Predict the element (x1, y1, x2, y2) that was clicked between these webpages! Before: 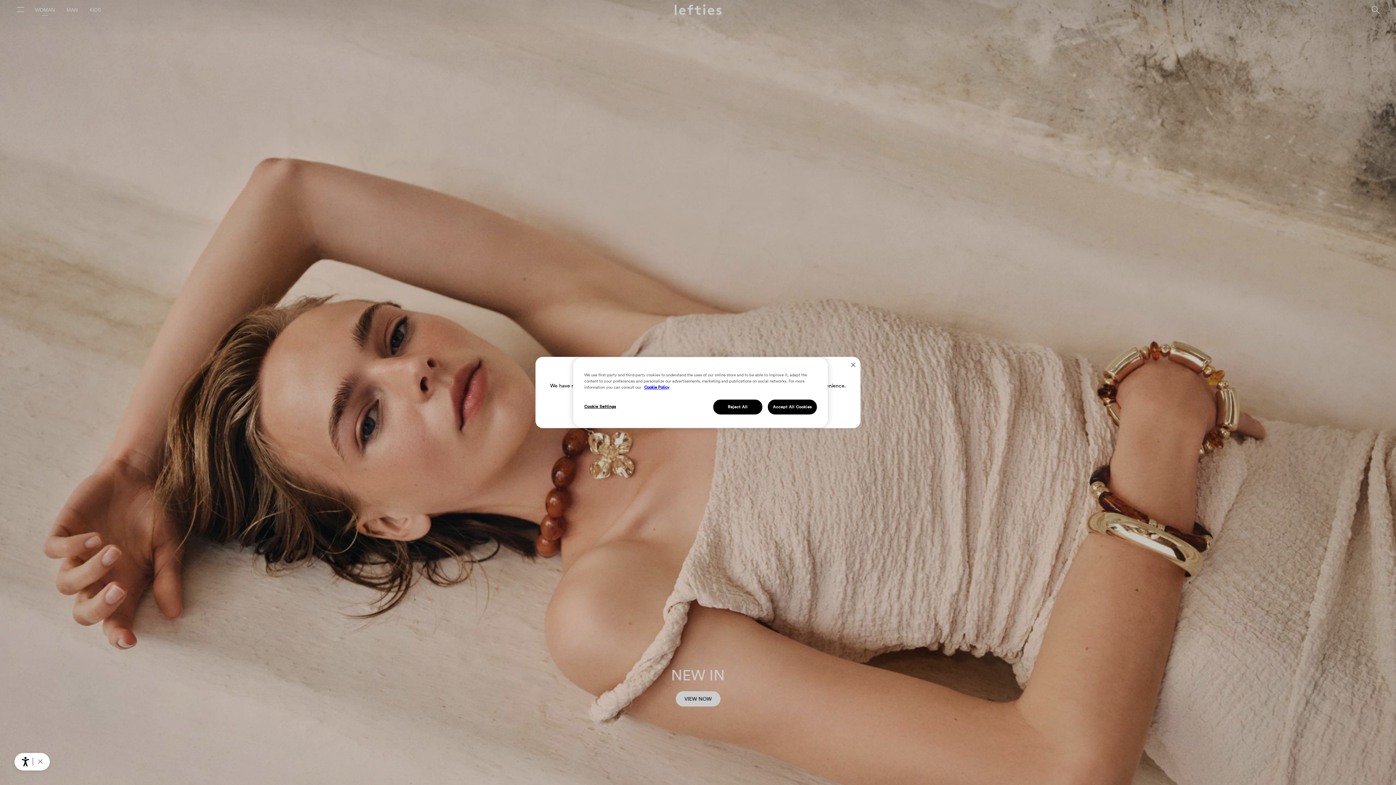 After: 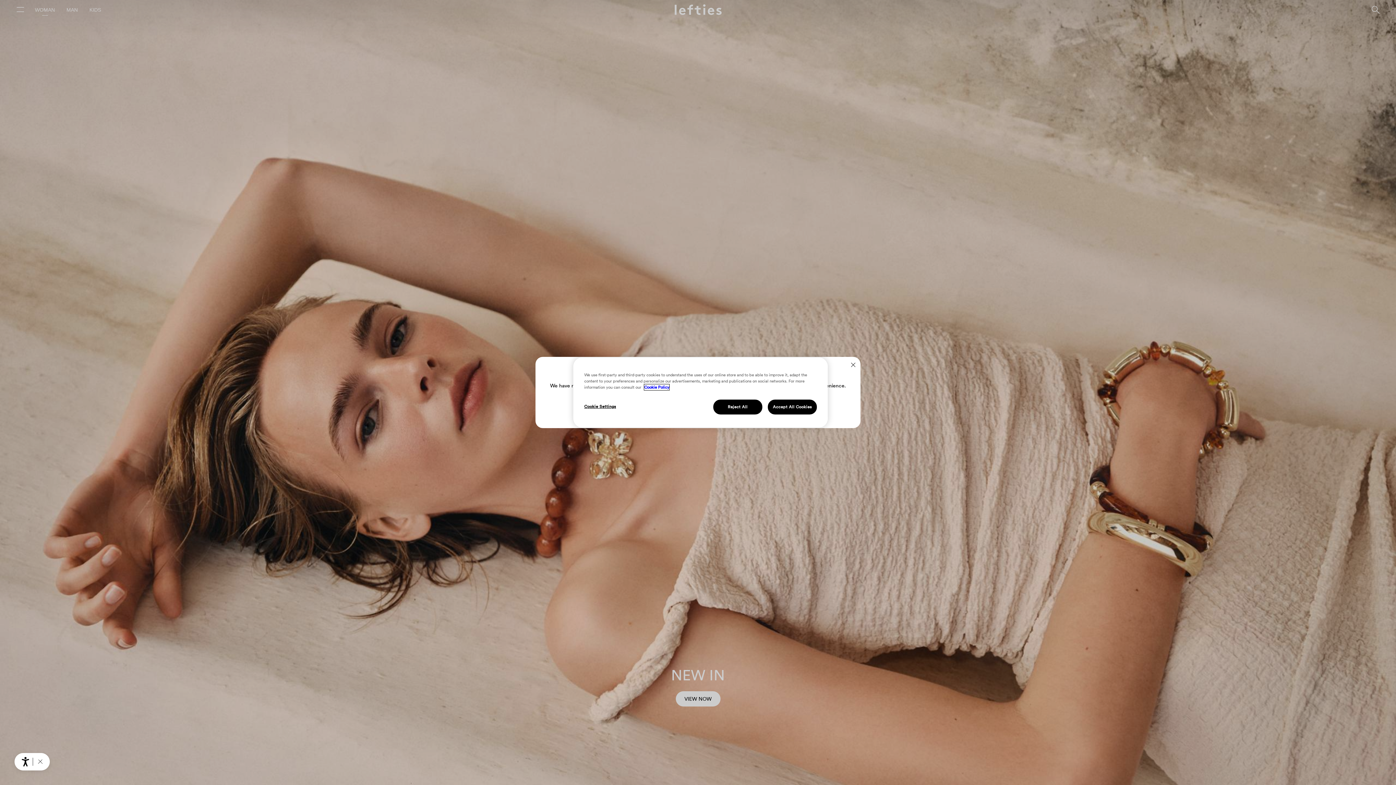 Action: bbox: (644, 384, 669, 390) label: More information about your privacy, opens in a new tab